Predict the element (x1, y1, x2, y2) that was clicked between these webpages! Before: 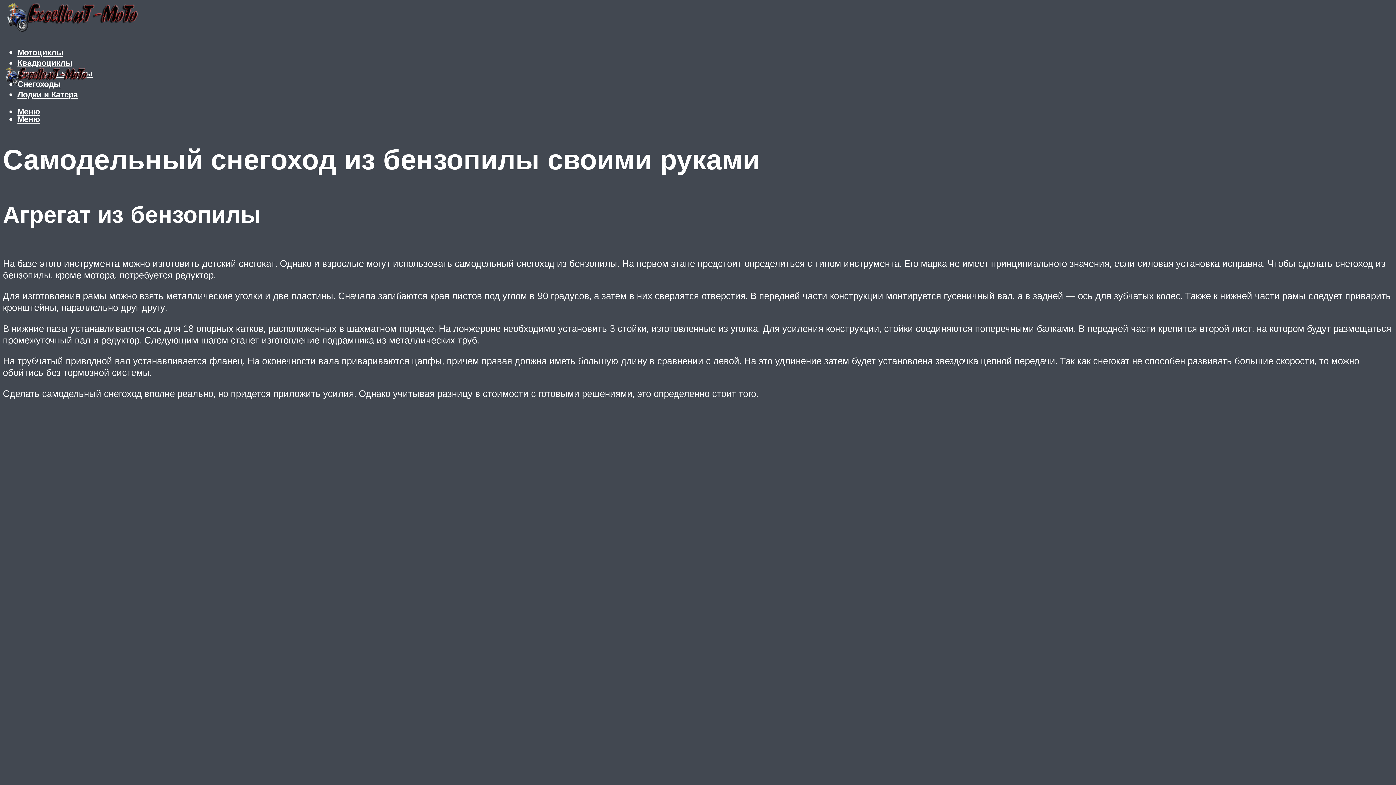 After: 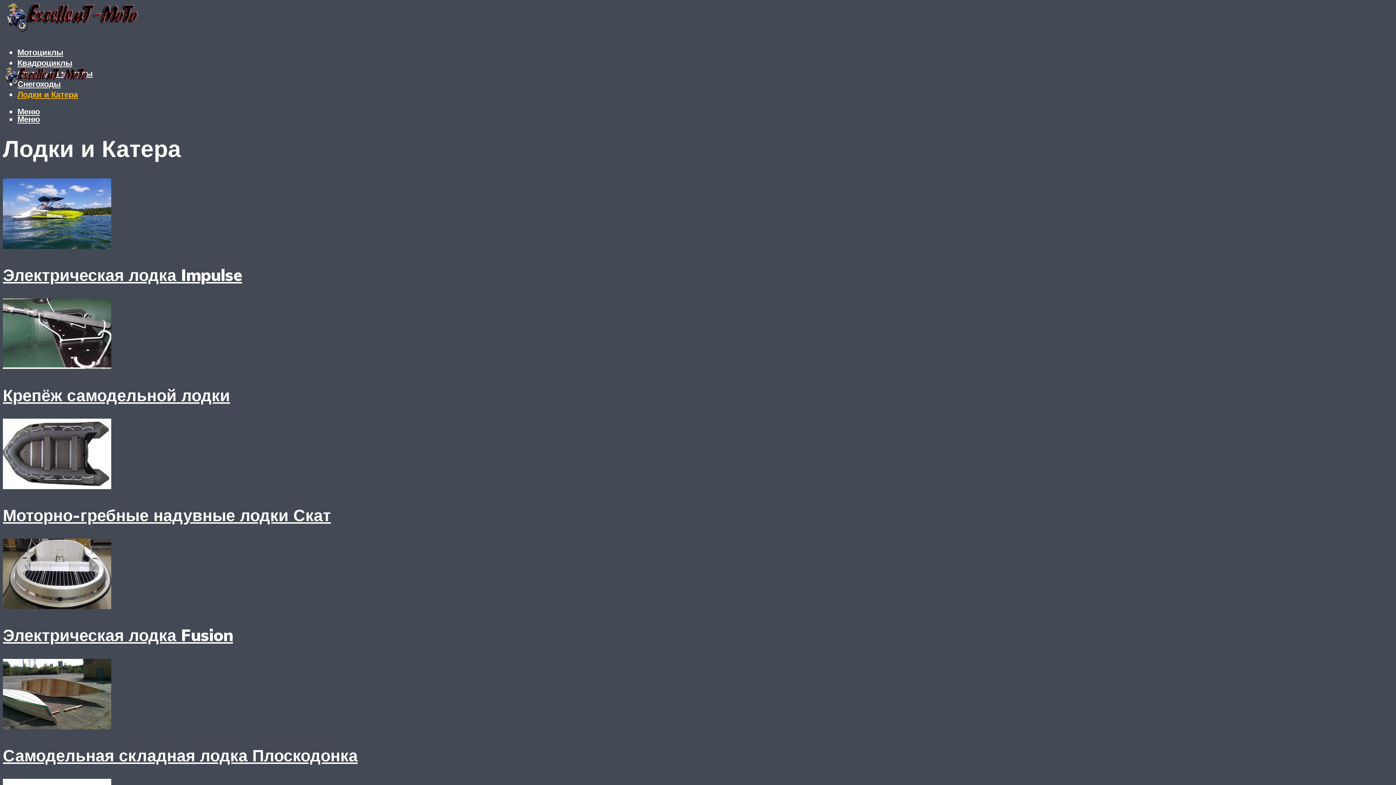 Action: bbox: (17, 89, 77, 99) label: Лодки и Катера